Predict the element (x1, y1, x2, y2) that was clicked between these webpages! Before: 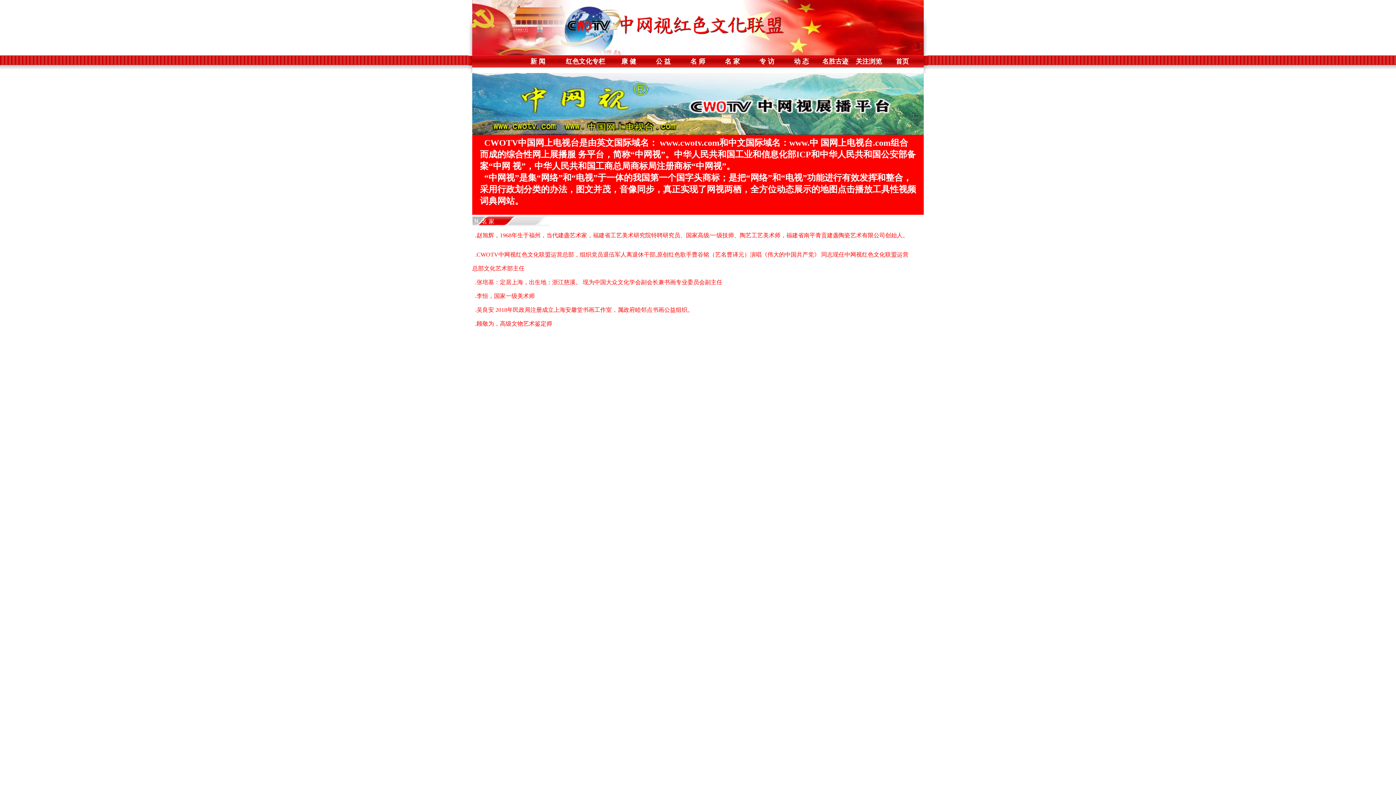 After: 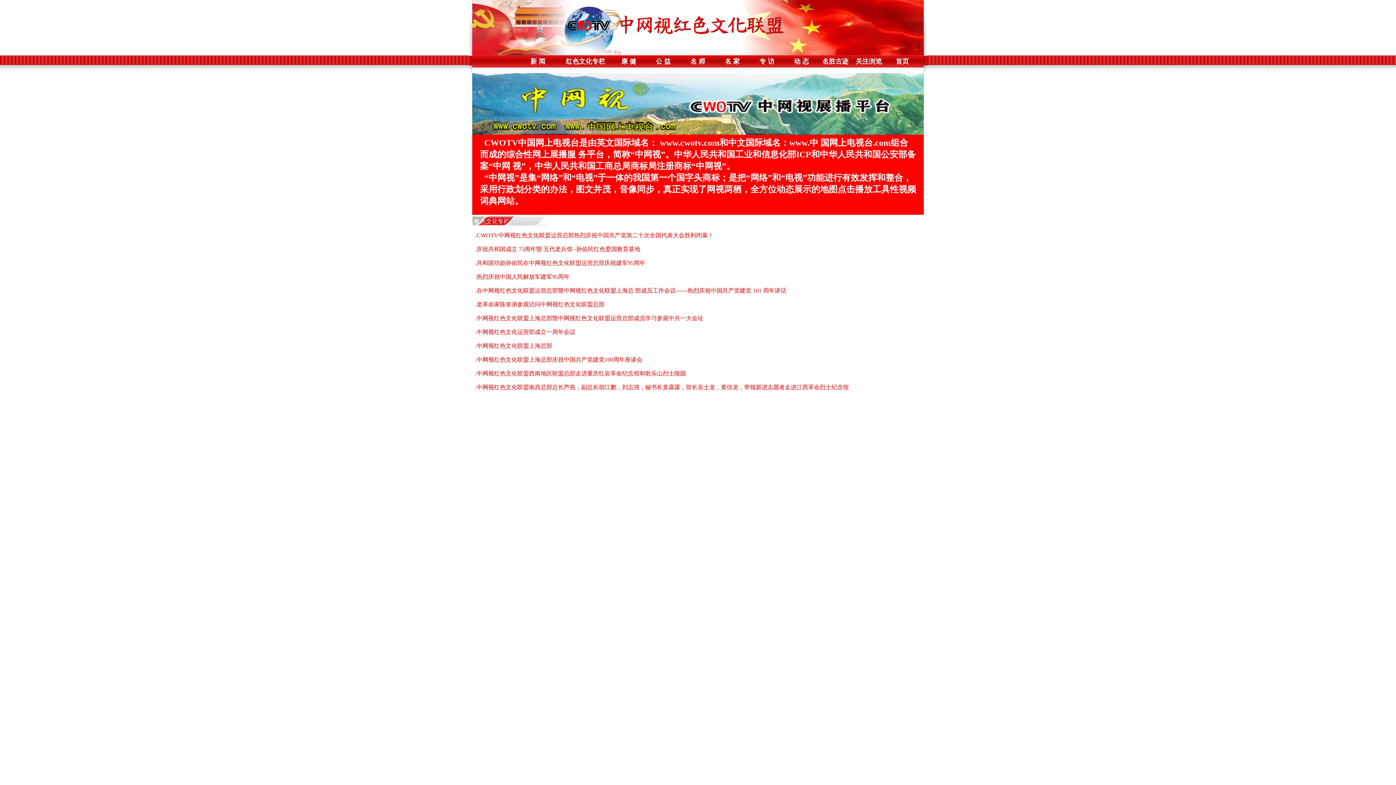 Action: label: 红色文化专栏 bbox: (566, 59, 605, 64)